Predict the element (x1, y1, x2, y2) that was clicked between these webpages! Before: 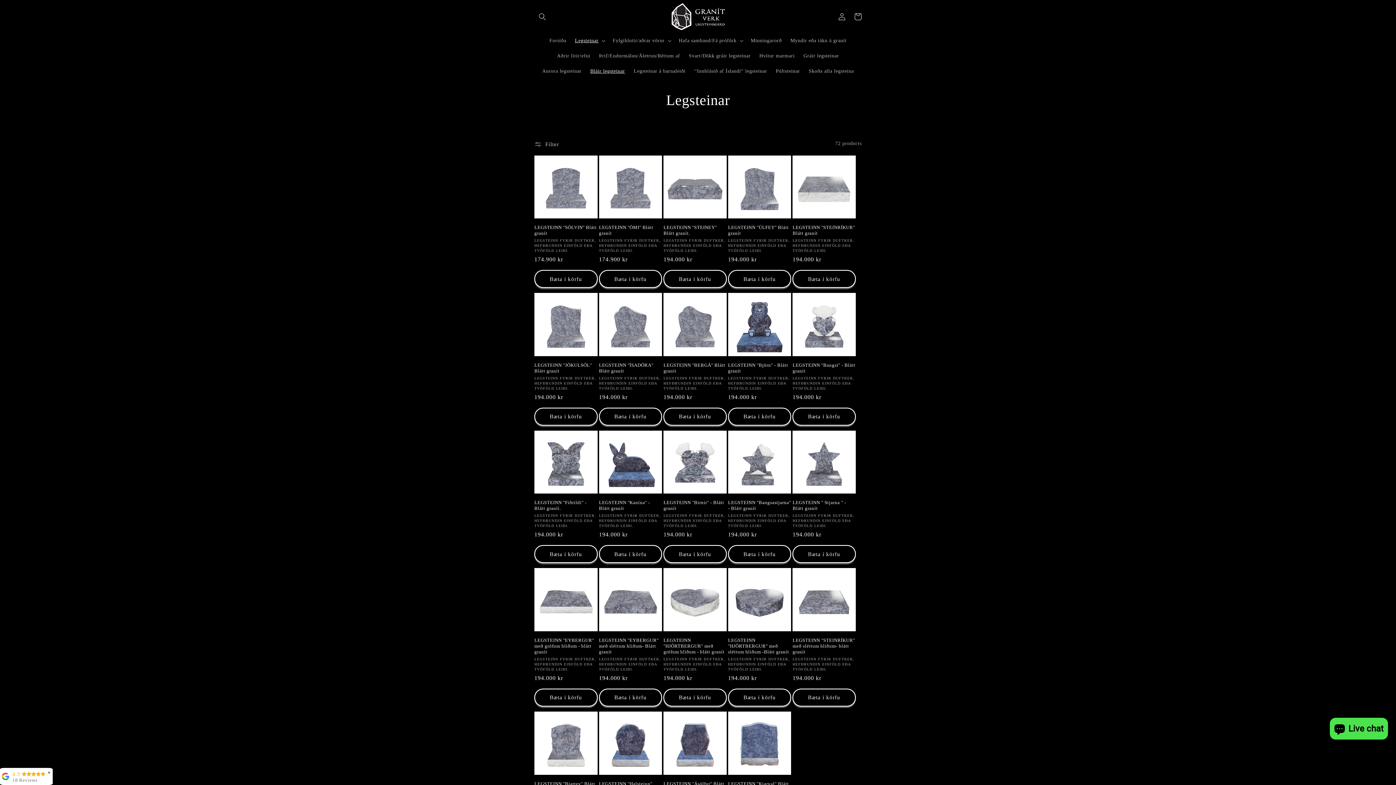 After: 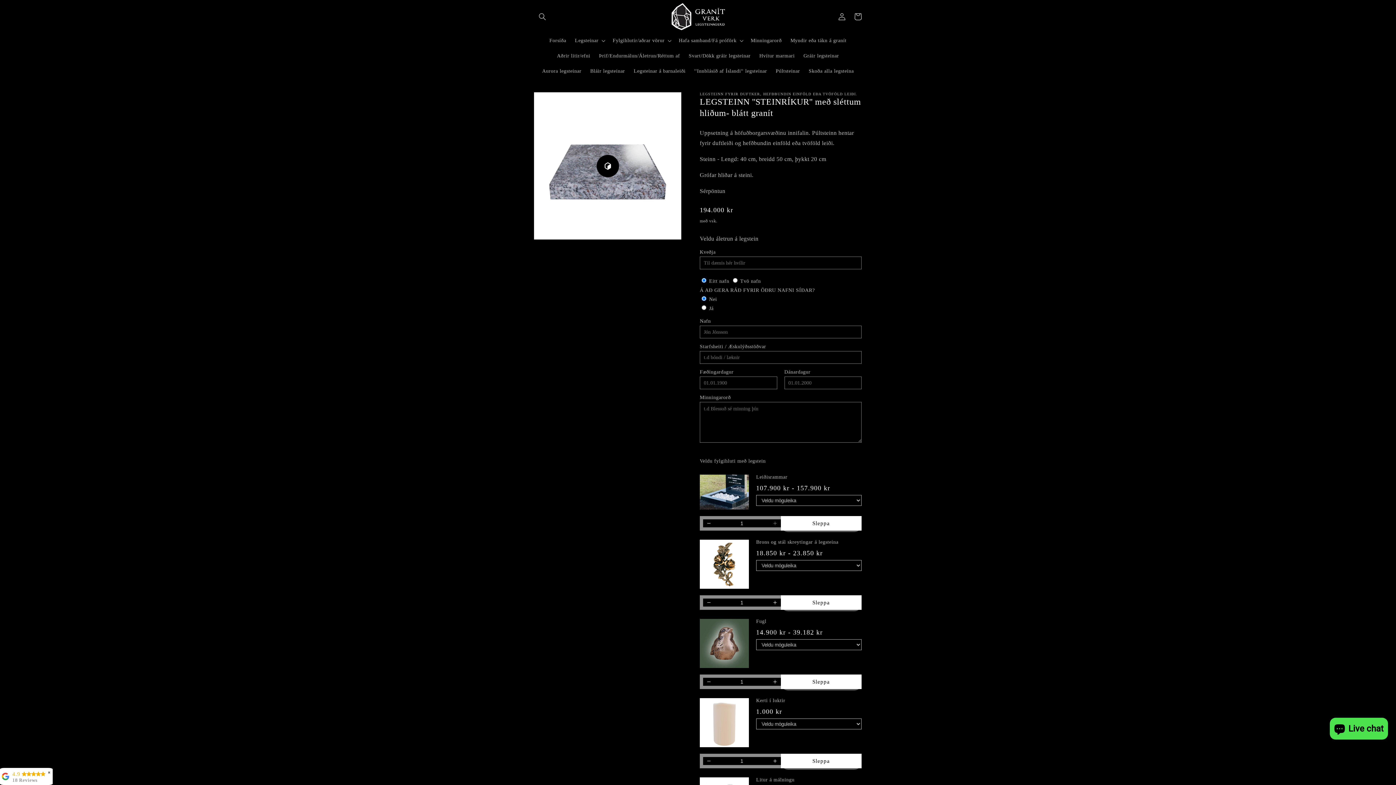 Action: label: LEGSTEINN ''STEINRÍKUR'' með sléttum hliðum- blátt granít bbox: (792, 637, 855, 655)